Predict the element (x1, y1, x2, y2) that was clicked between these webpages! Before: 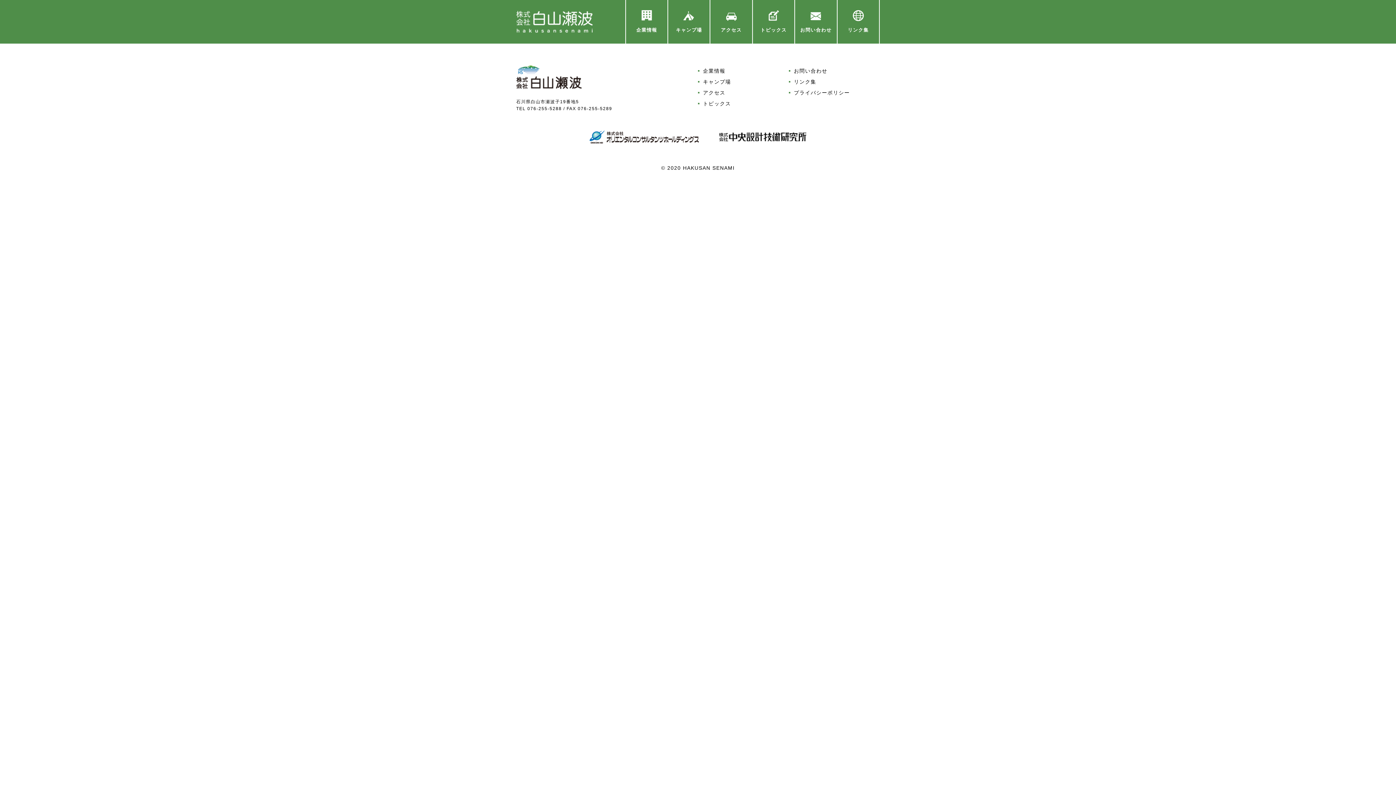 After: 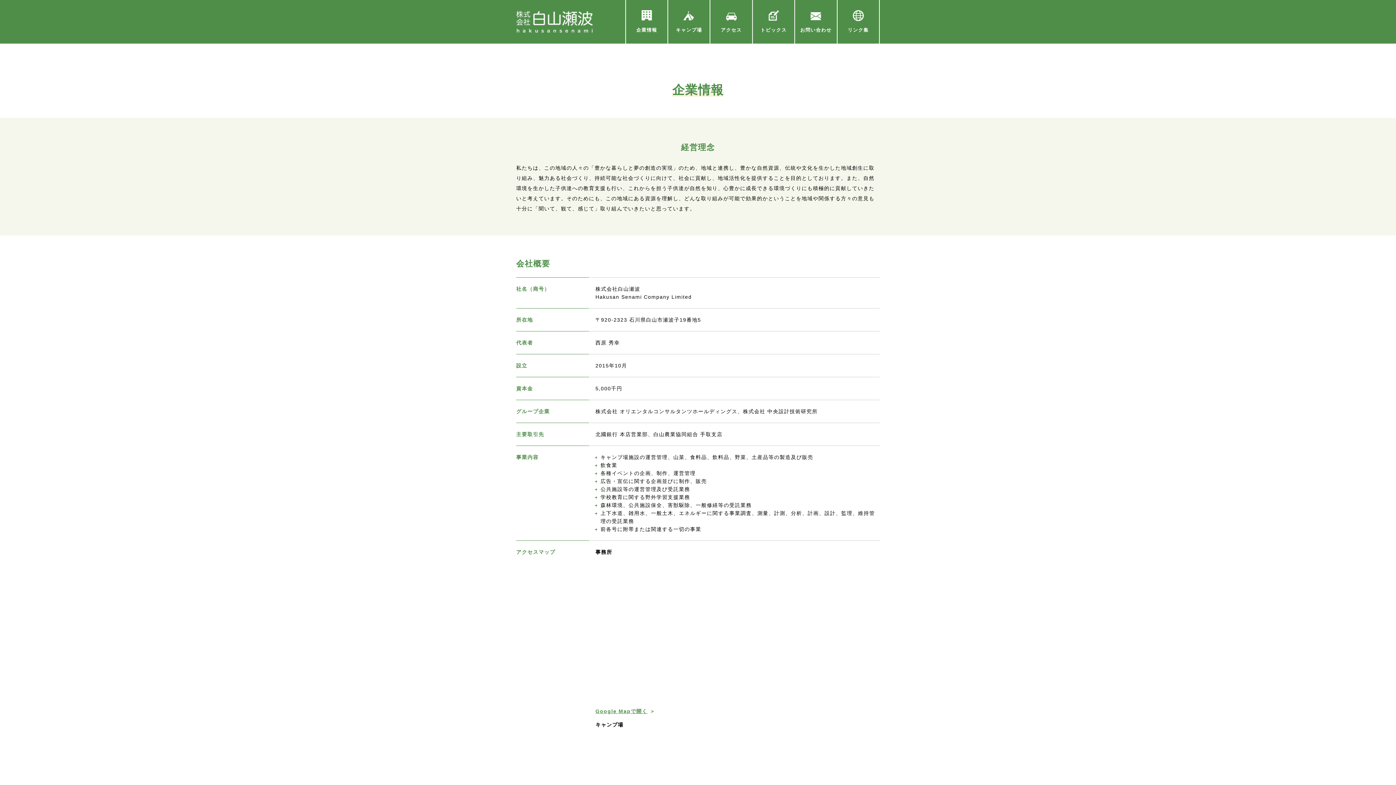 Action: bbox: (626, 0, 667, 43) label: 企業情報